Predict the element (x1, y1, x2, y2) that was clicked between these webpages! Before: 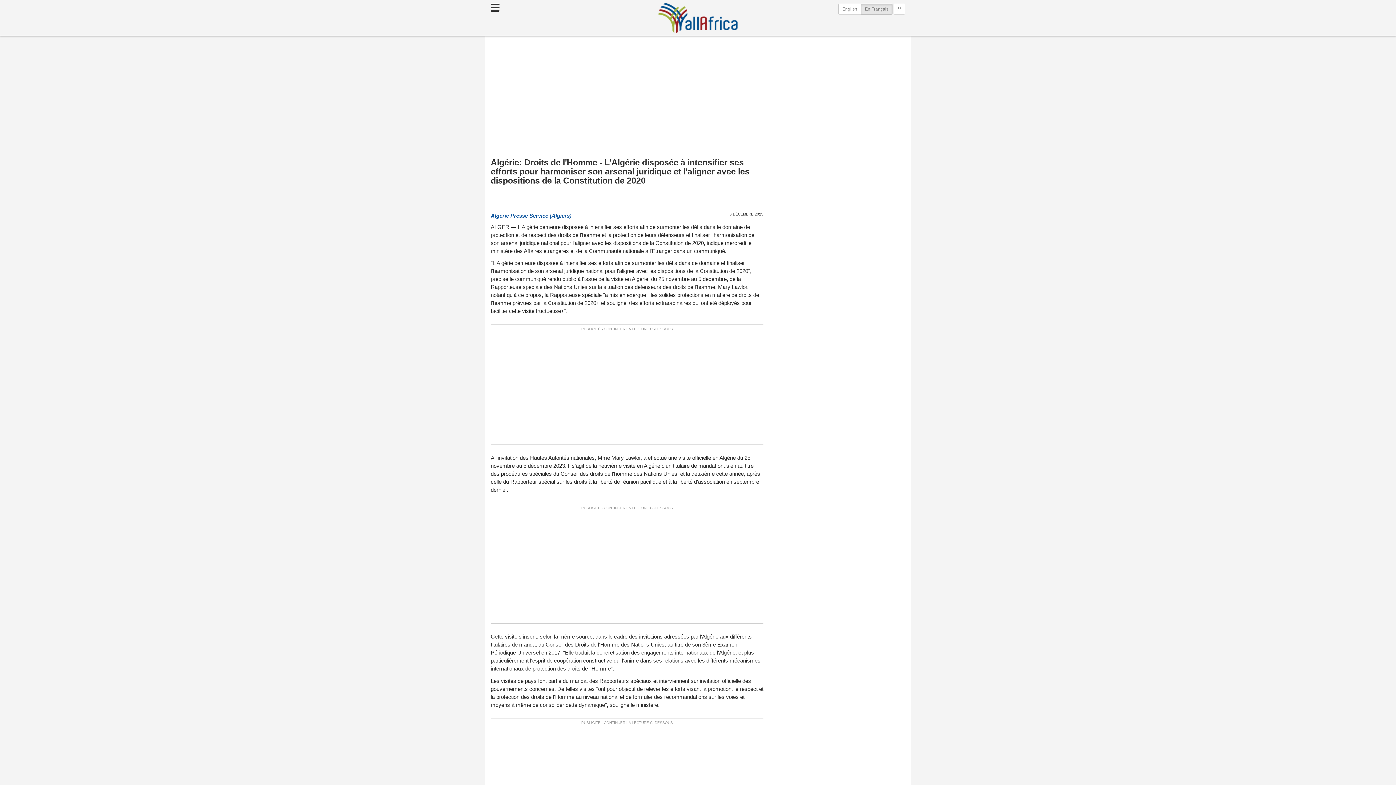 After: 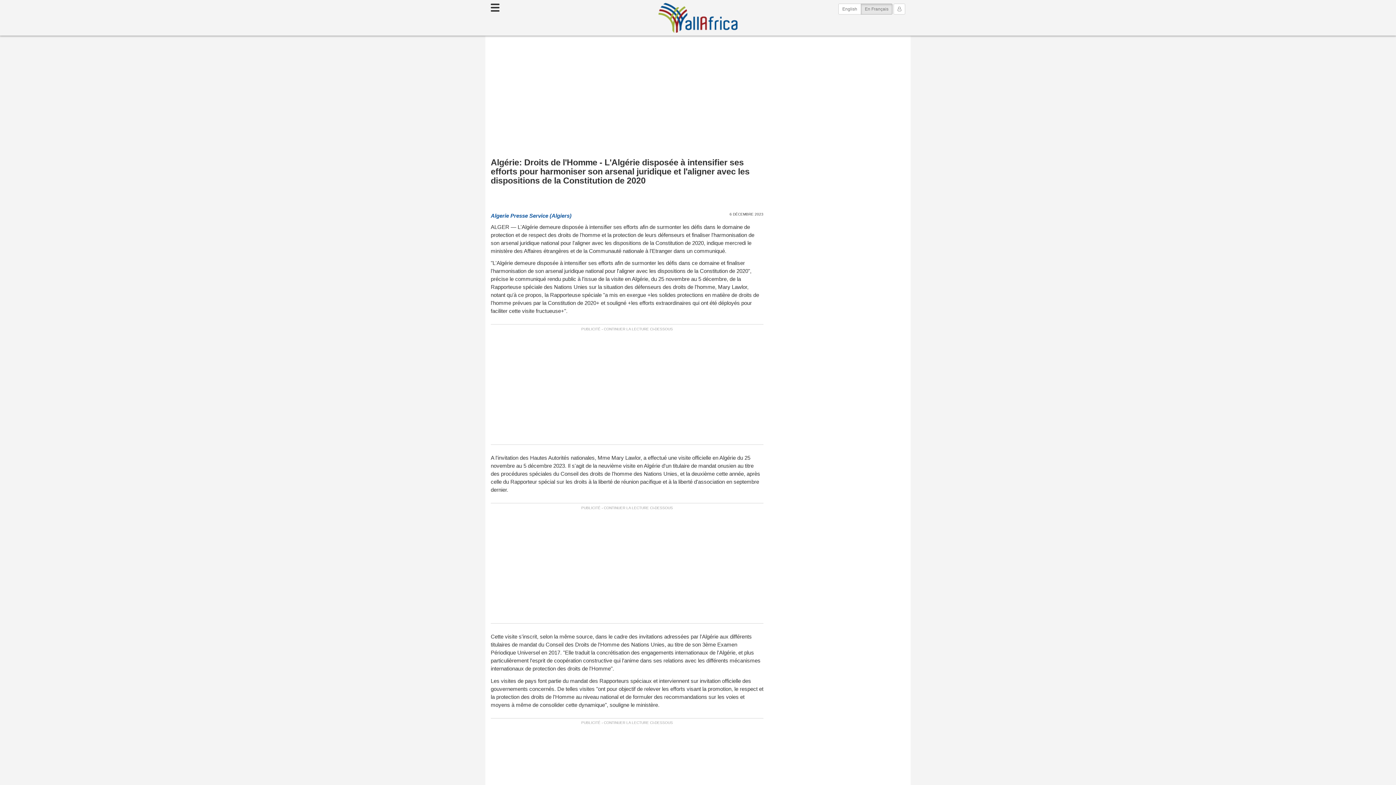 Action: bbox: (490, 3, 499, 11) label: Toggle navigation